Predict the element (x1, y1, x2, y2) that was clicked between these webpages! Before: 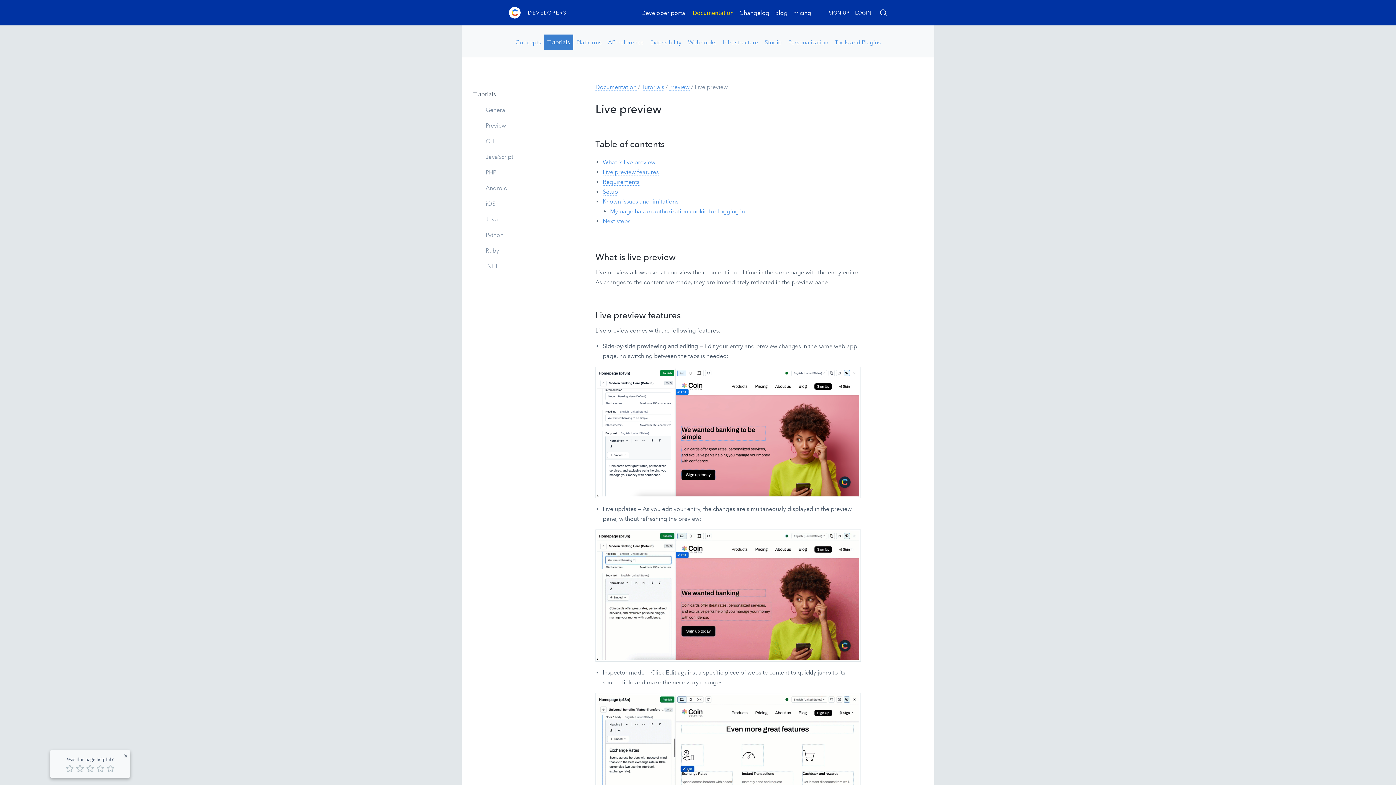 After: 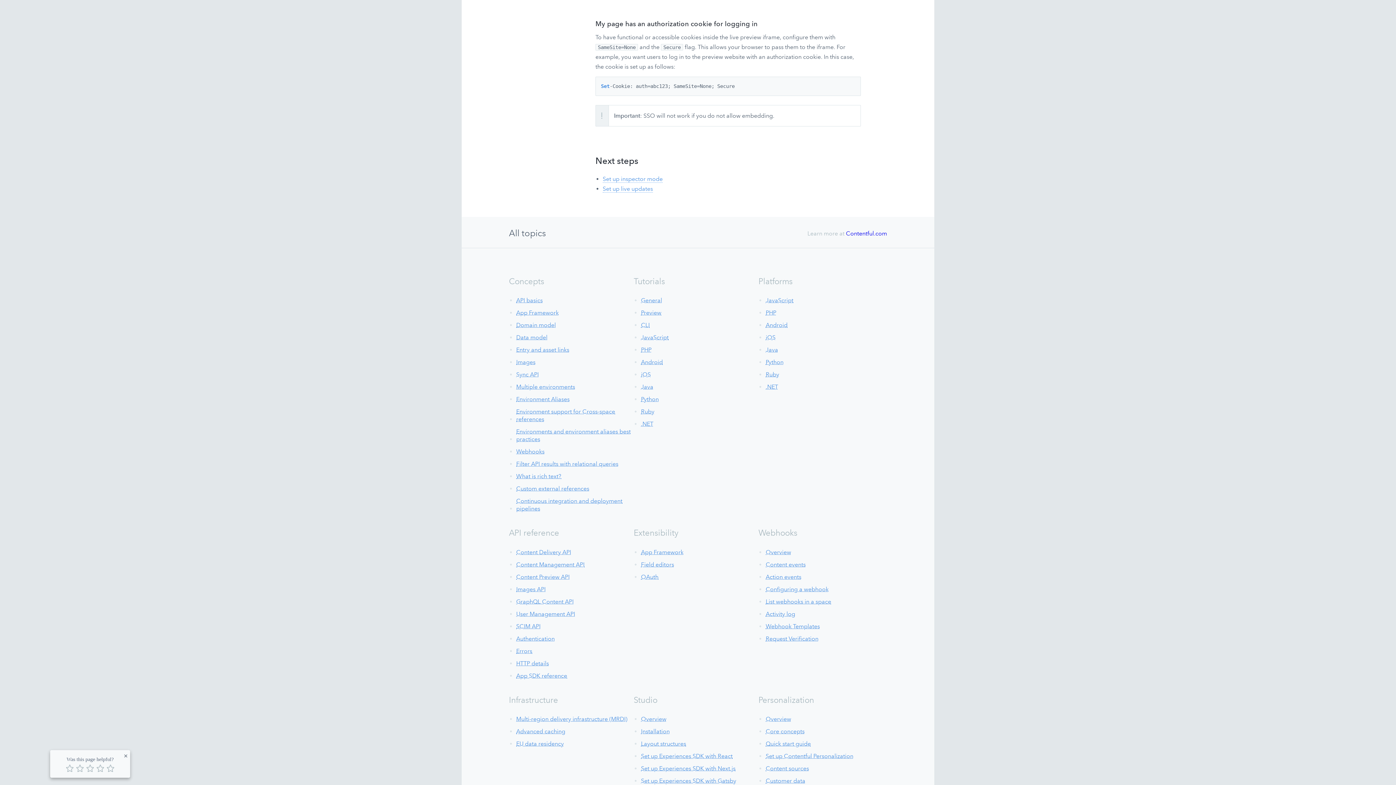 Action: label: My page has an authorization cookie for logging in bbox: (610, 208, 745, 215)